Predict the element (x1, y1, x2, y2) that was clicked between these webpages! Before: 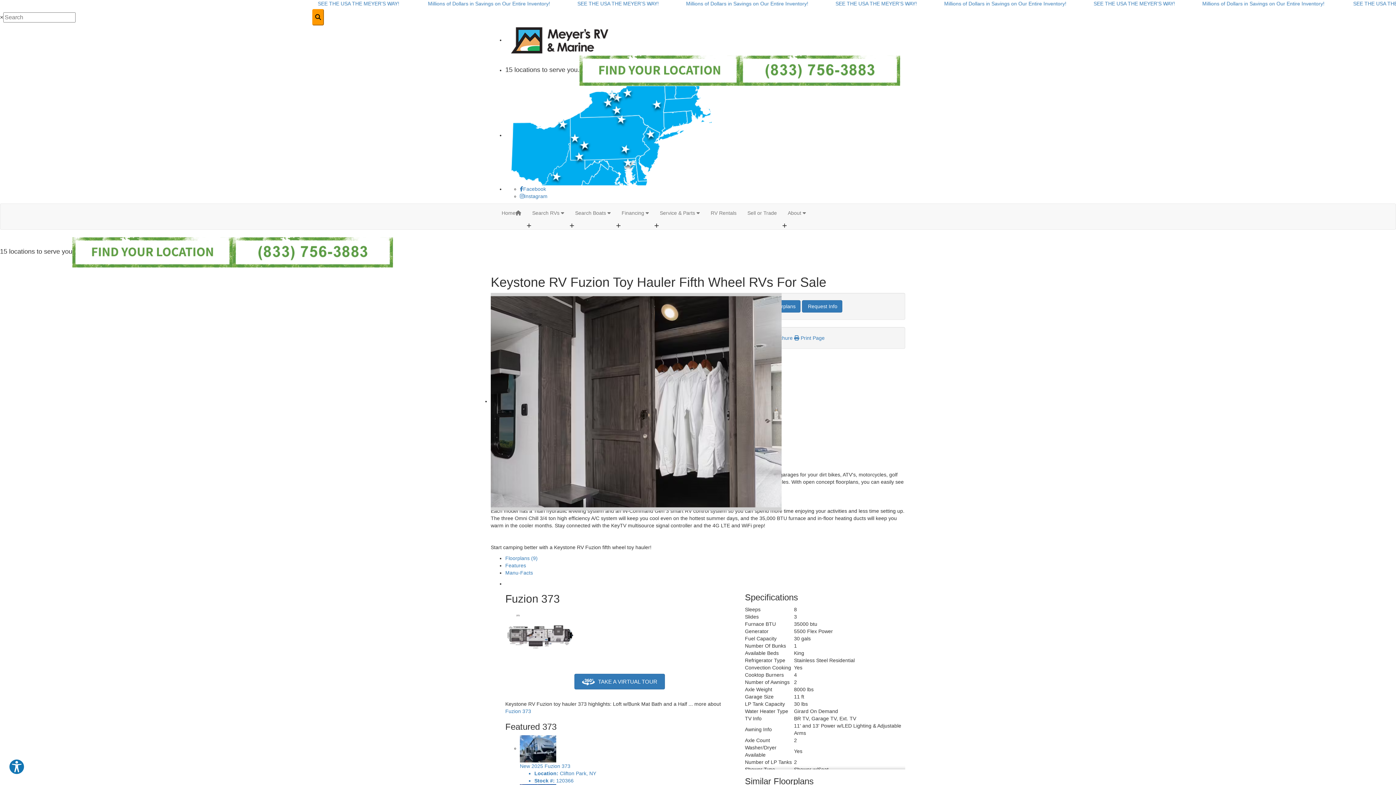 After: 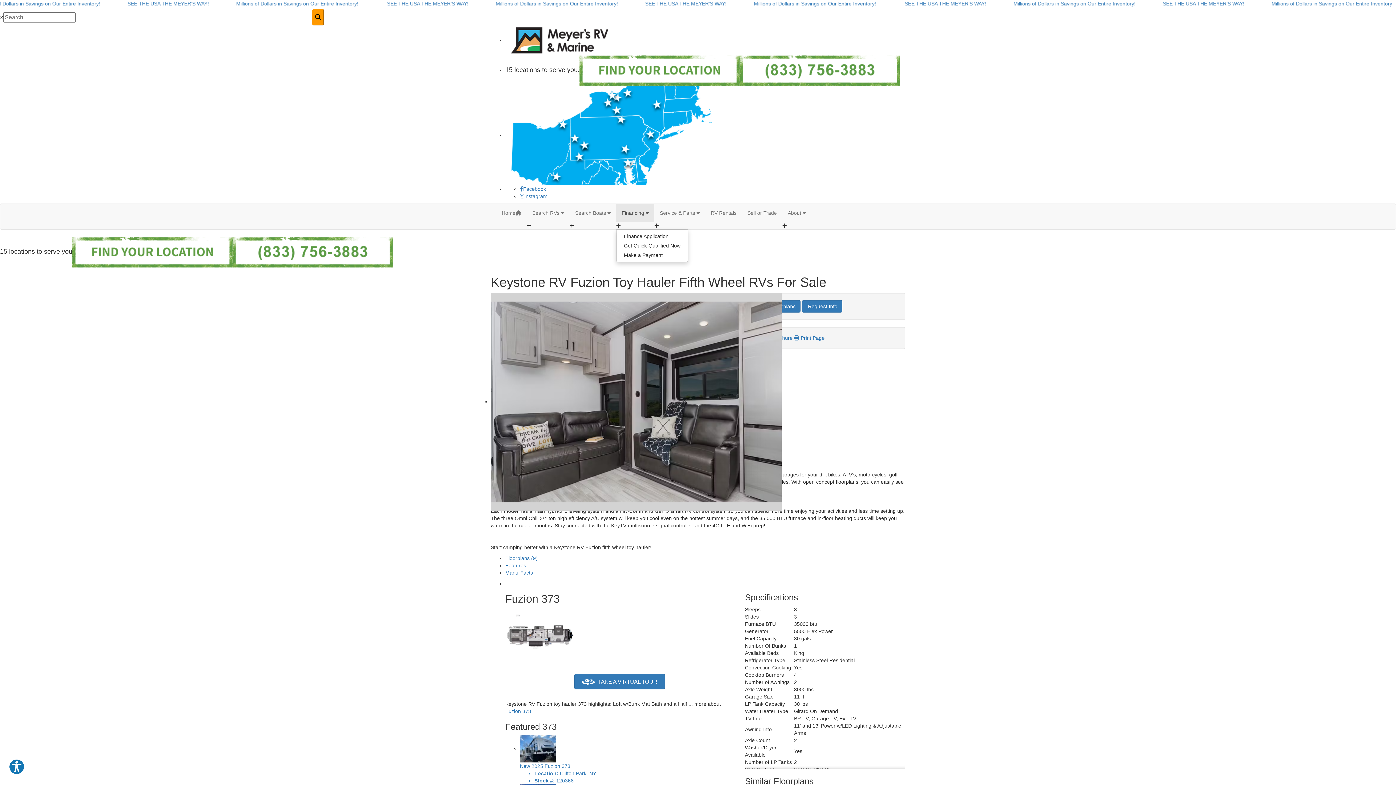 Action: label: Financing  bbox: (616, 204, 654, 222)